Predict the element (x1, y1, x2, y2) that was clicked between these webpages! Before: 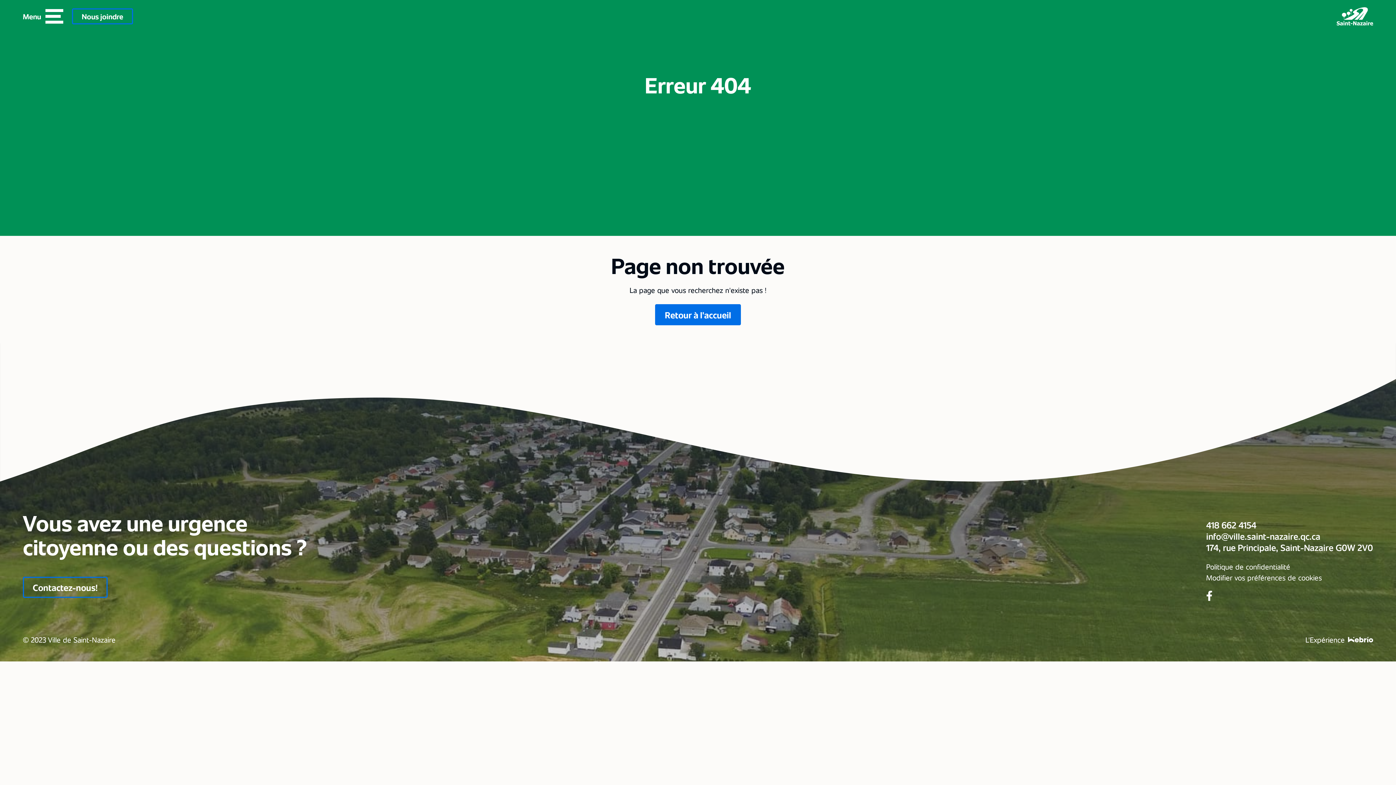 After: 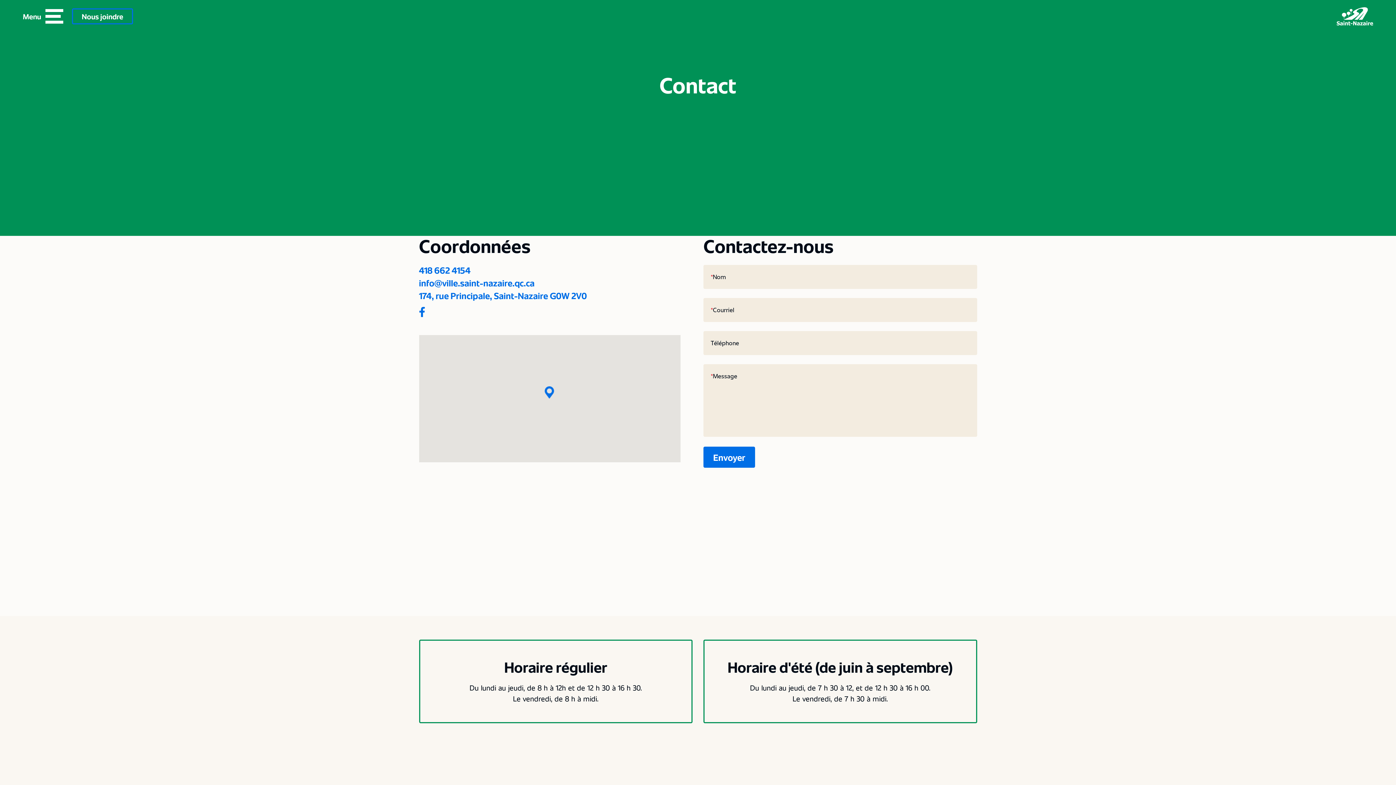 Action: label: Contactez-nous! bbox: (22, 577, 107, 598)